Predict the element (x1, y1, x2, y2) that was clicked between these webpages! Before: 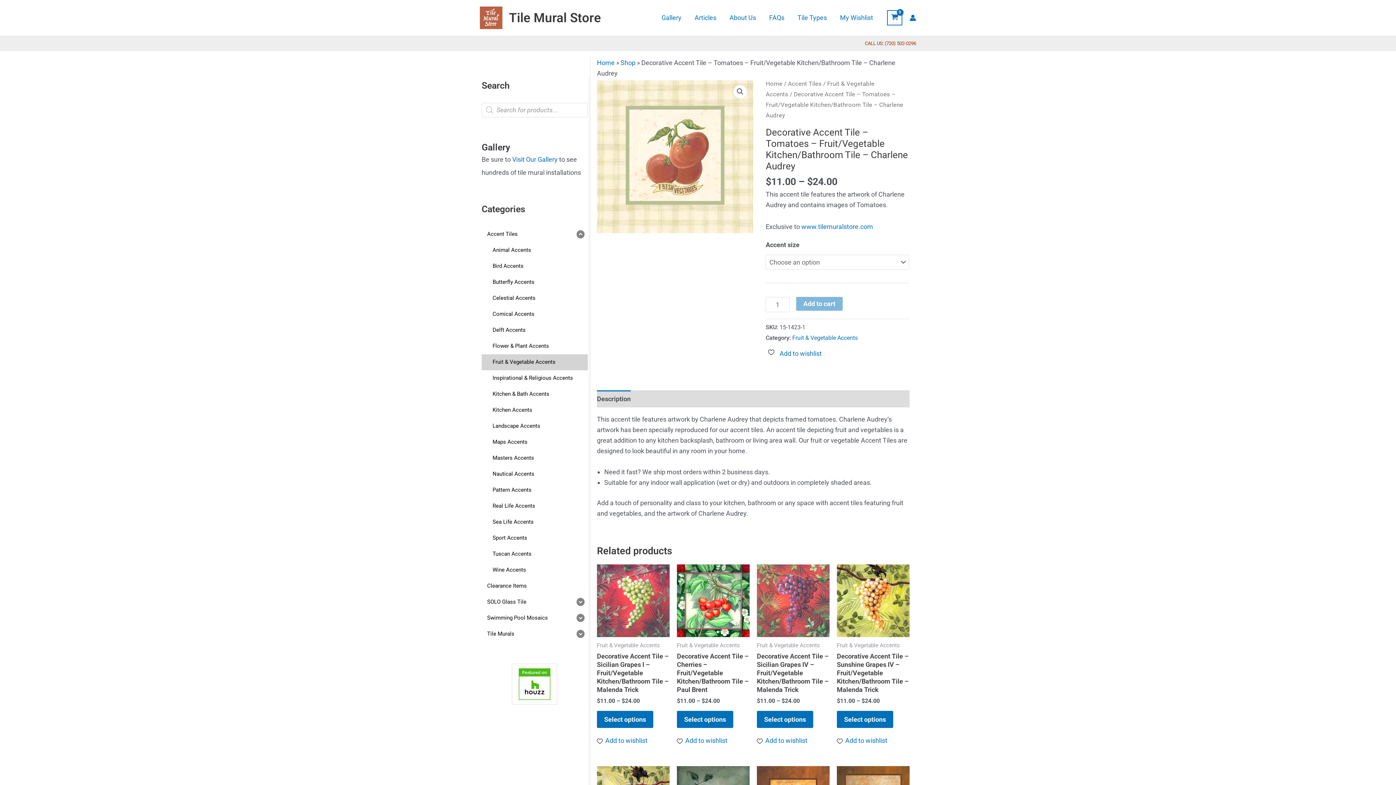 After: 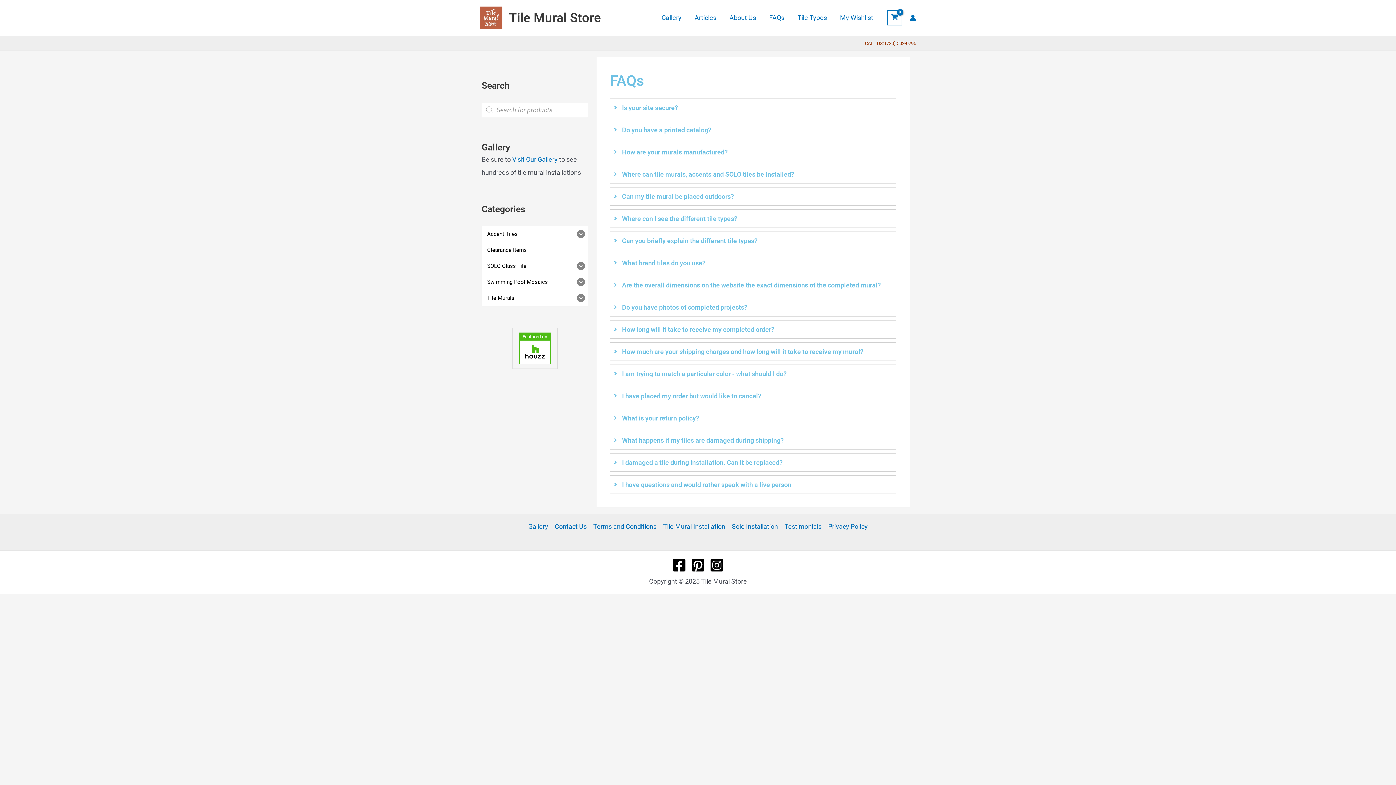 Action: label: FAQs bbox: (762, 5, 791, 30)